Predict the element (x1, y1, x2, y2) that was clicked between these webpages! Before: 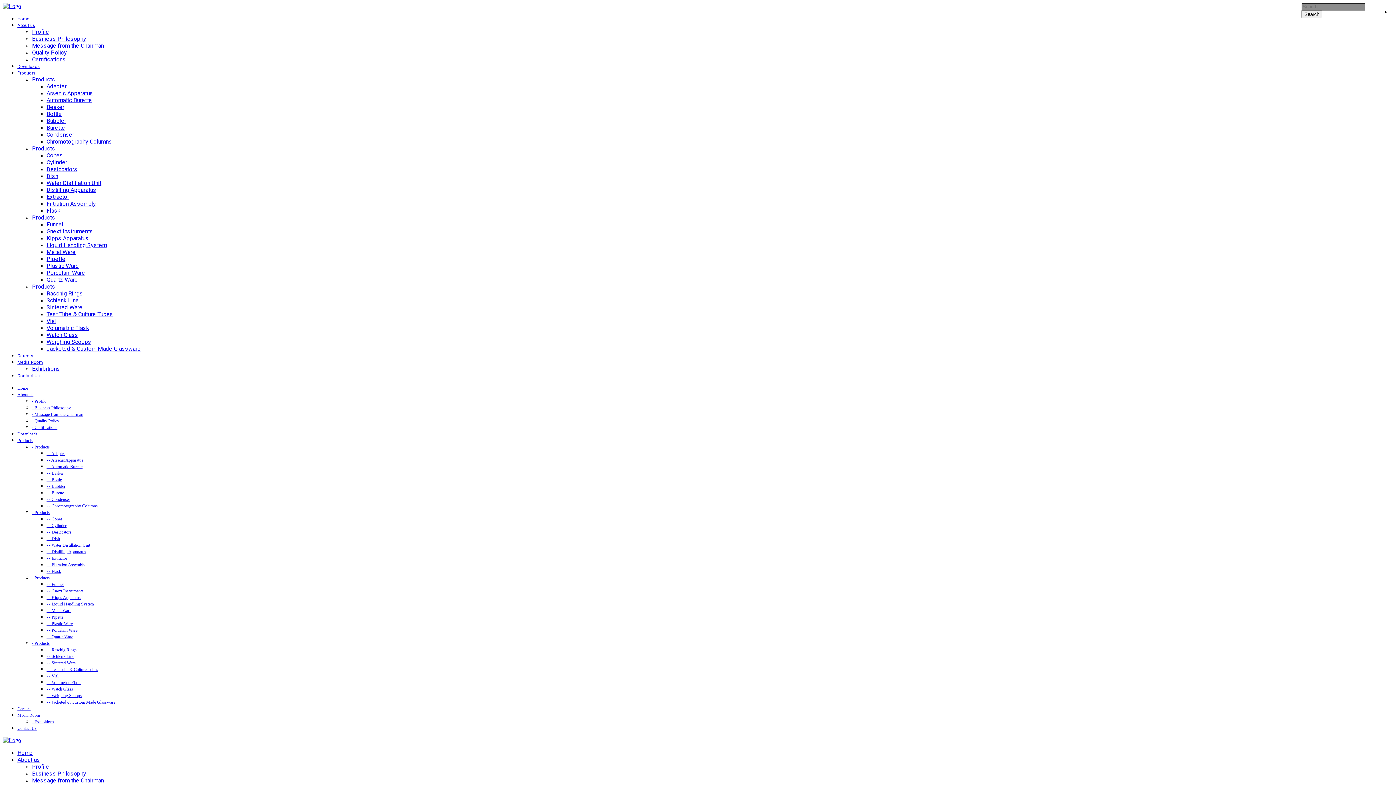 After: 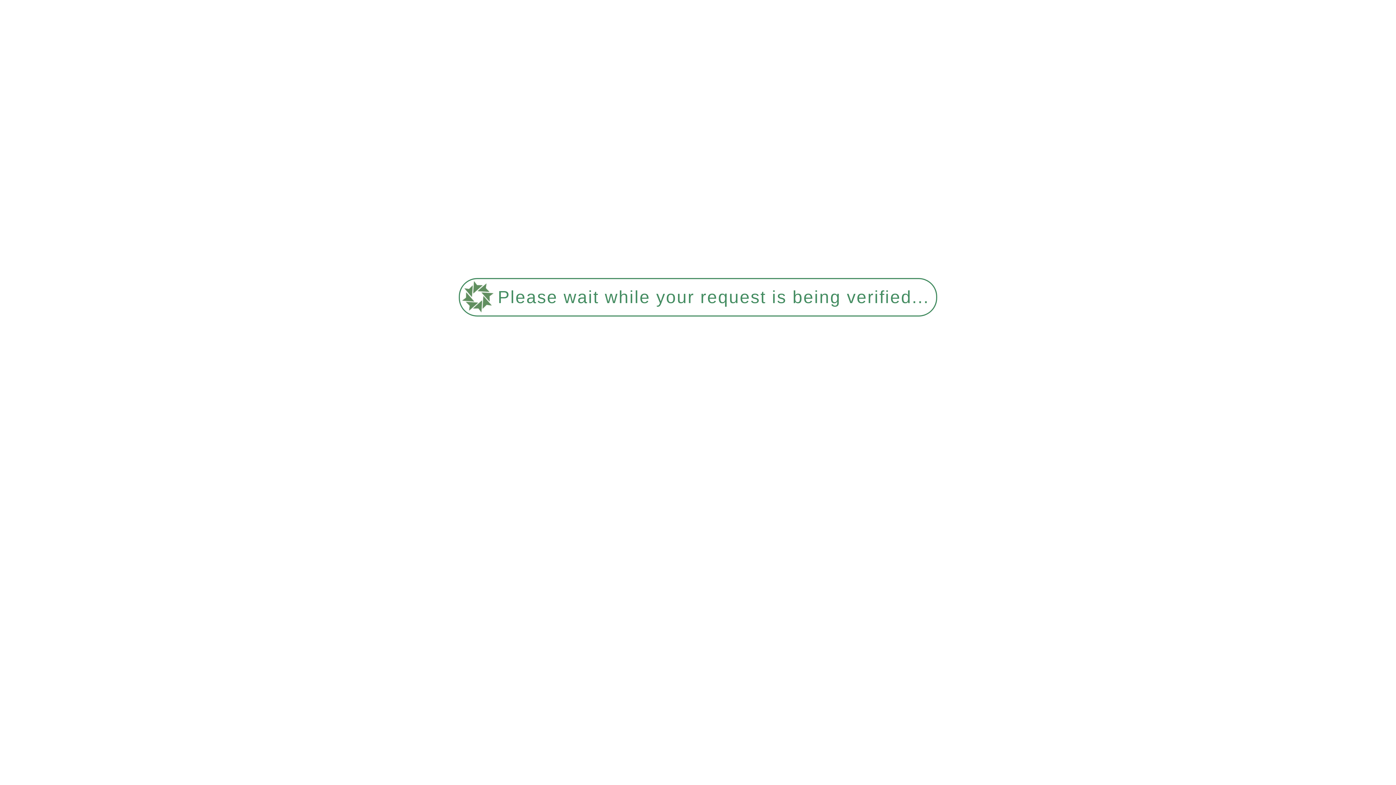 Action: bbox: (32, 42, 104, 49) label: Message from the Chairman